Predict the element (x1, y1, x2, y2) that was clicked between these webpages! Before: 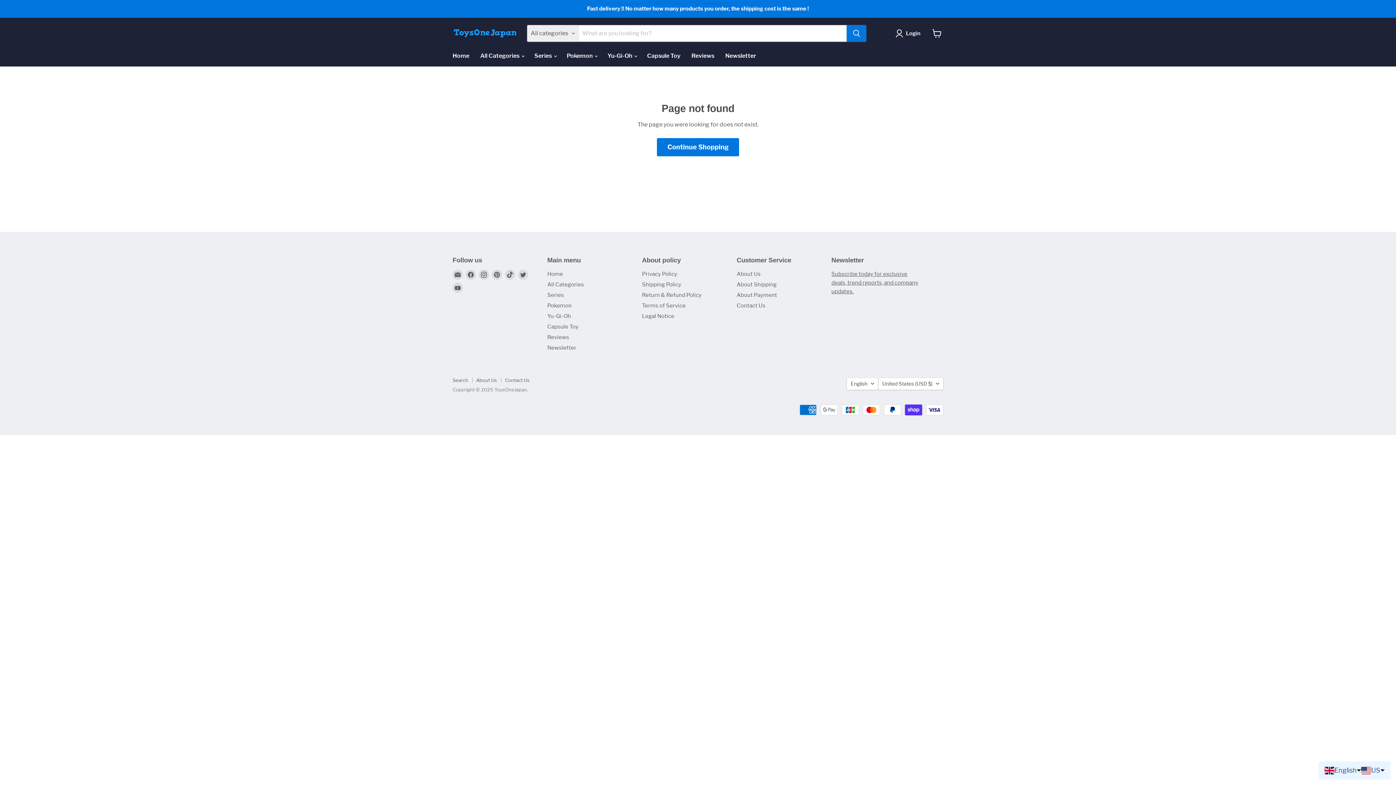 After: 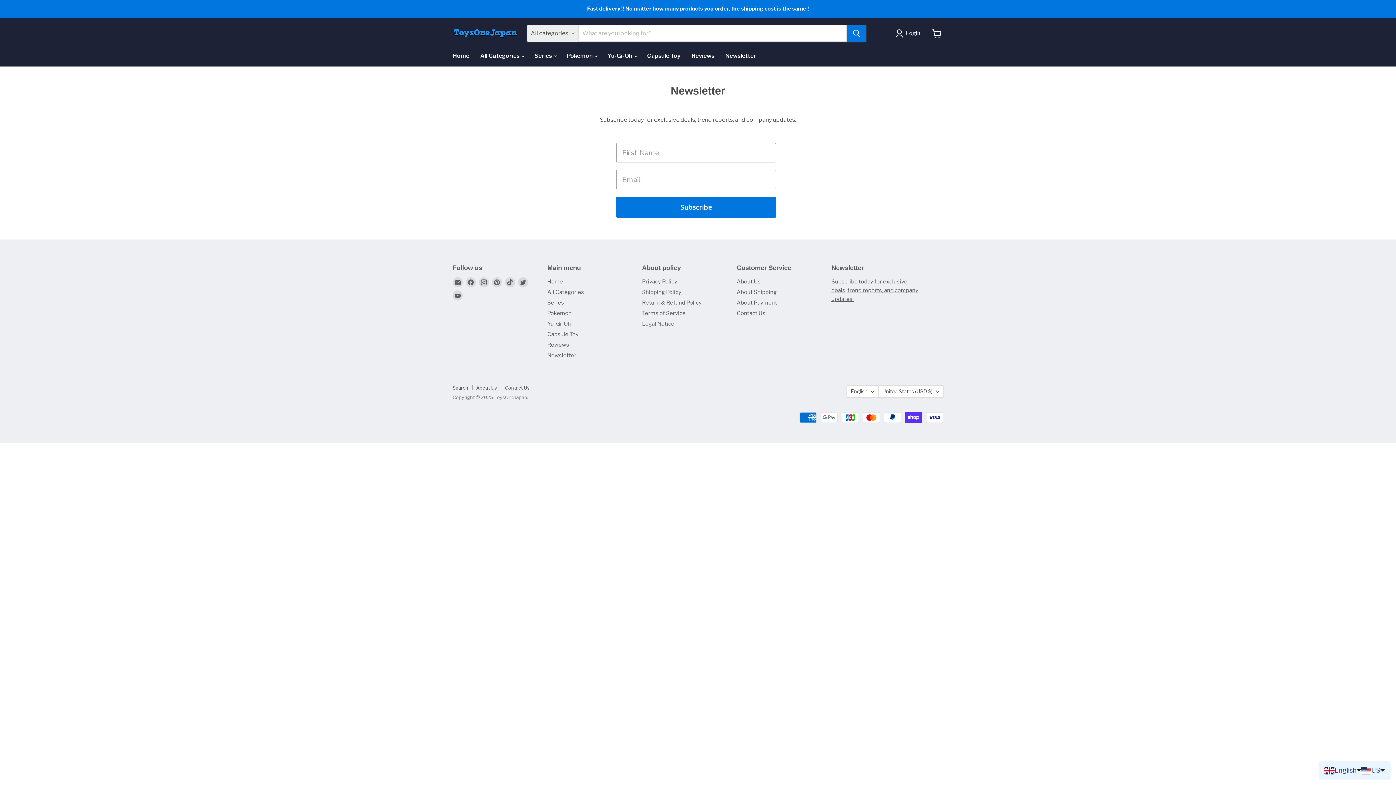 Action: label: Newsletter bbox: (547, 344, 576, 351)